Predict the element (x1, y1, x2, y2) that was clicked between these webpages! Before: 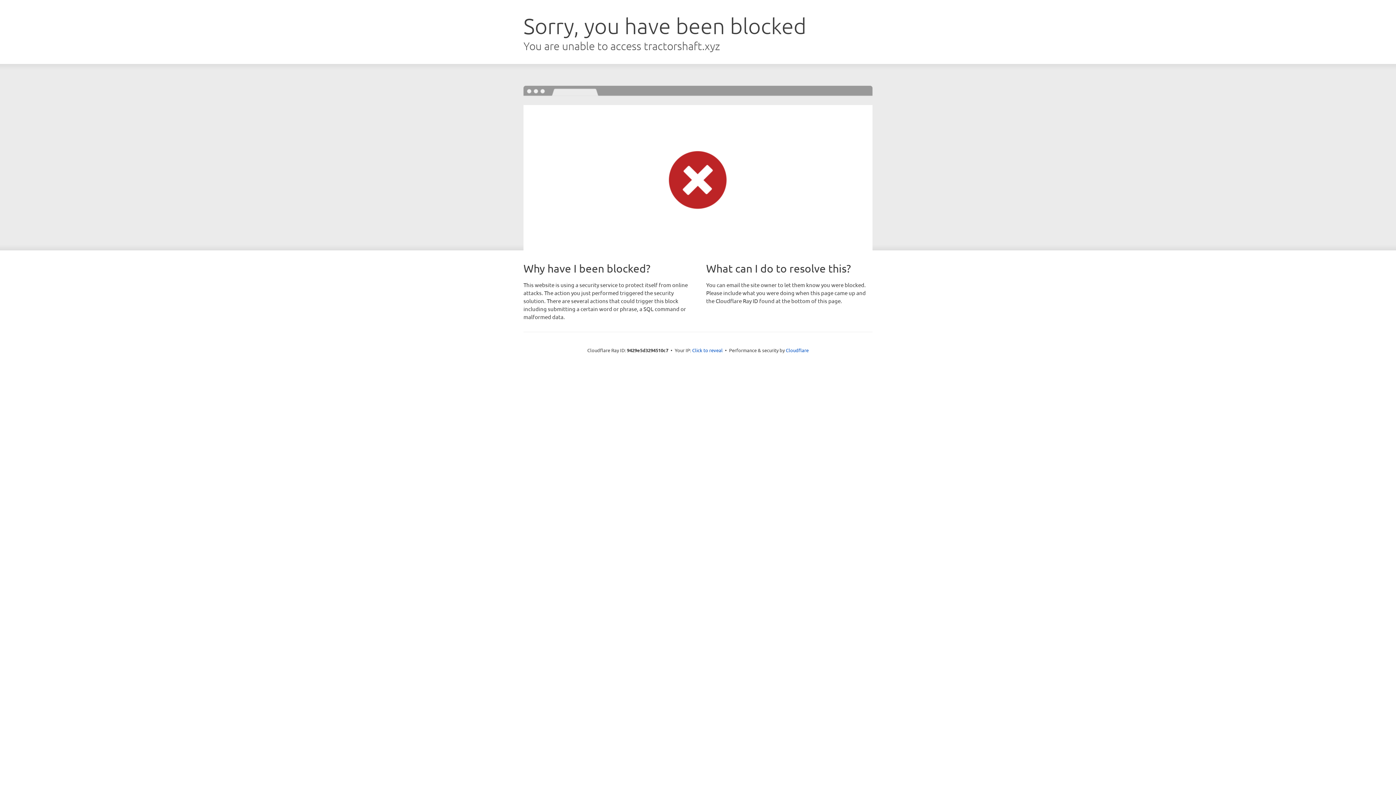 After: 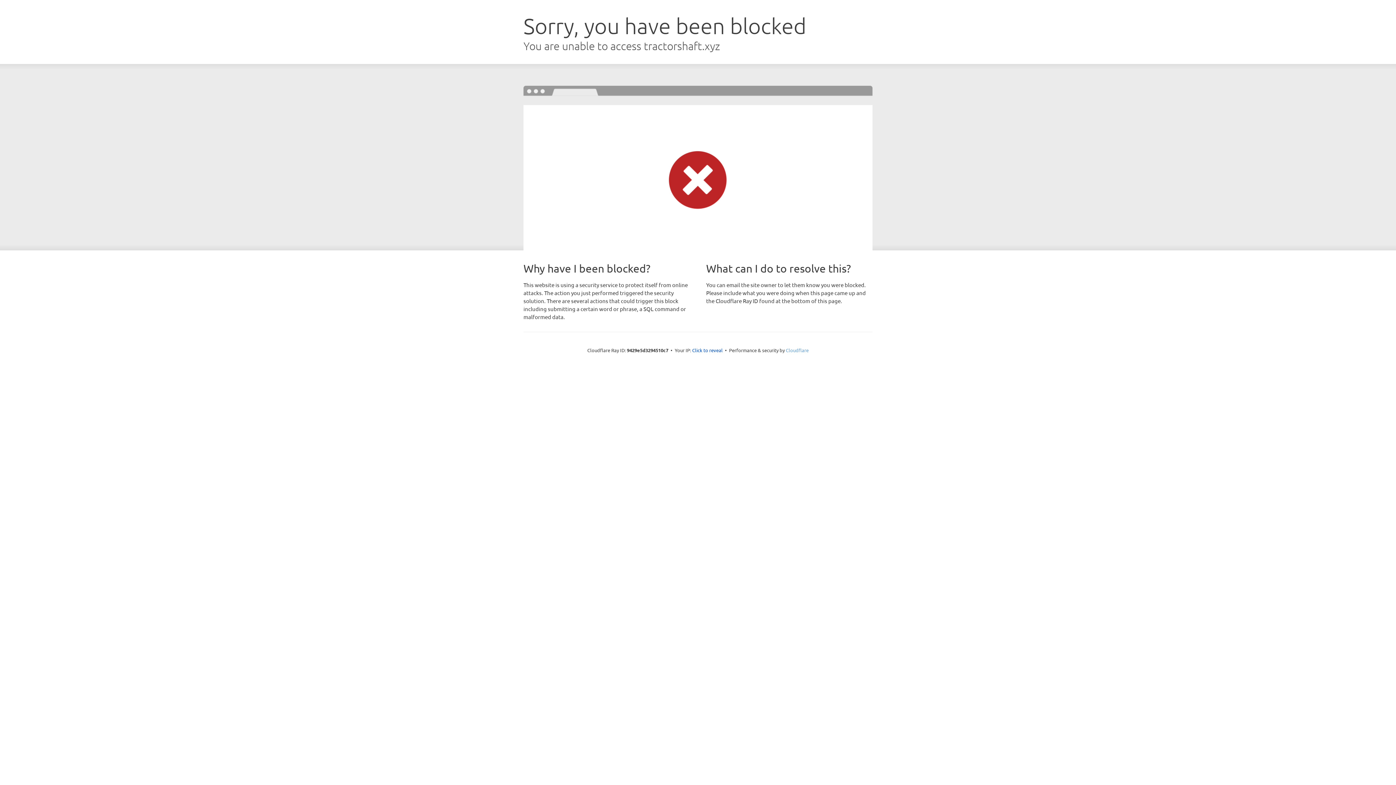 Action: bbox: (786, 347, 808, 353) label: Cloudflare